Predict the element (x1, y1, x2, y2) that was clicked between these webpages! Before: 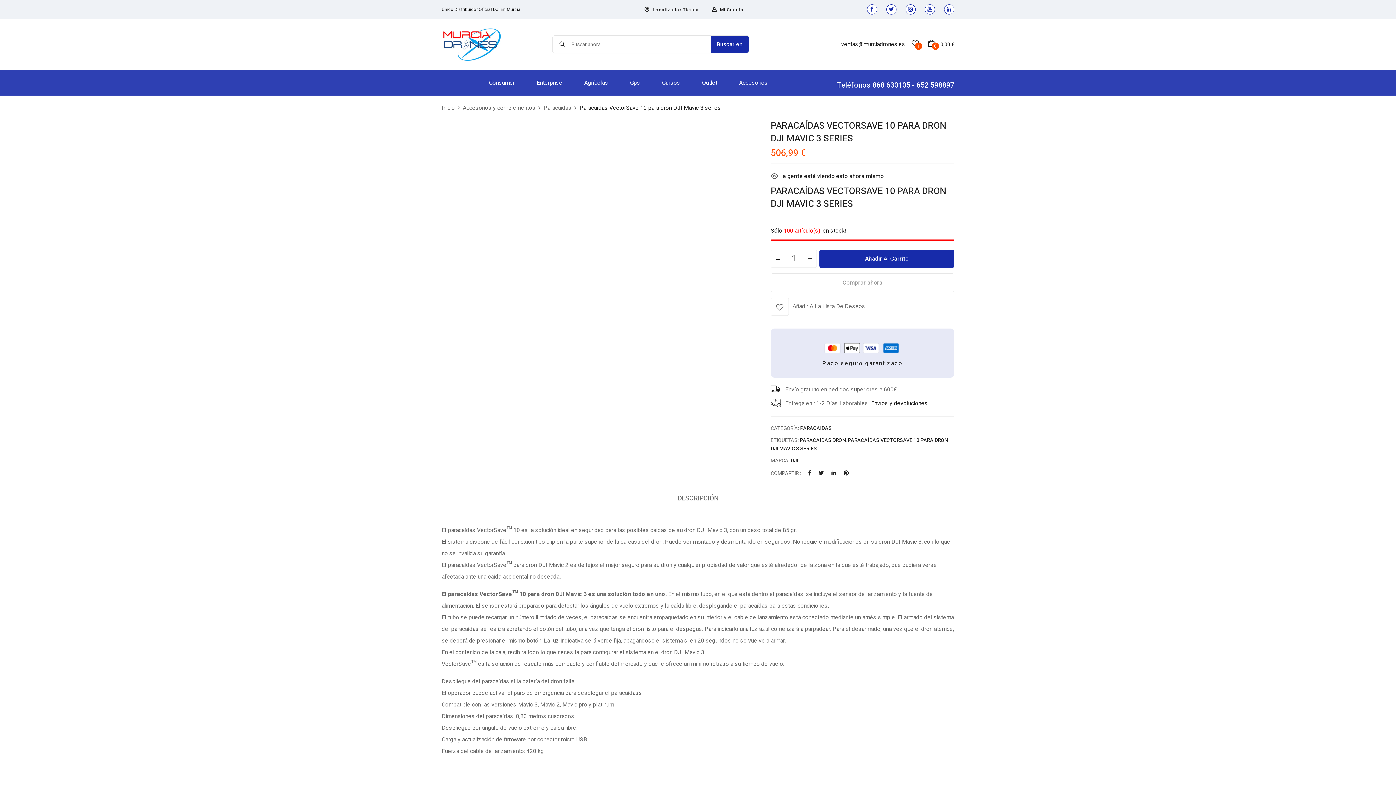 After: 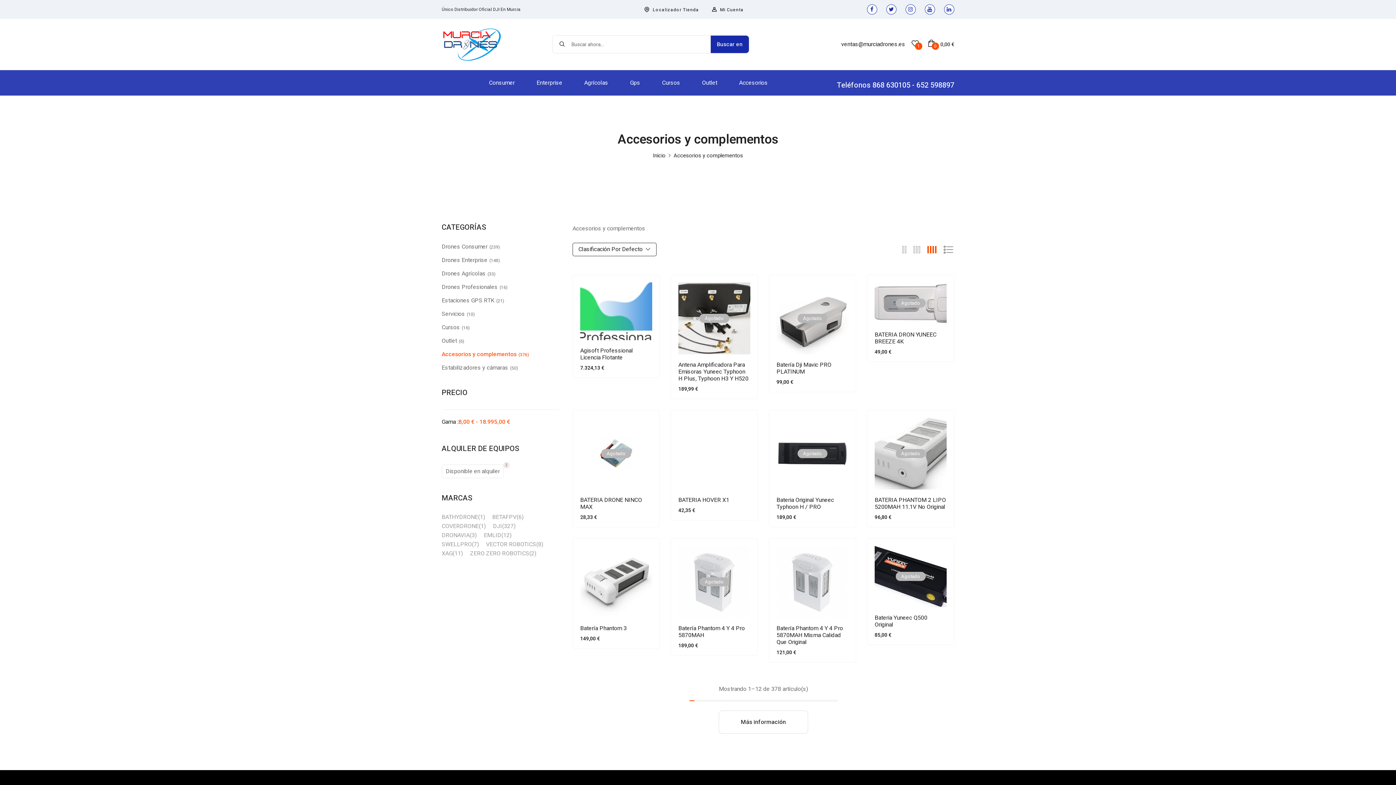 Action: bbox: (462, 103, 535, 112) label: Accesorios y complementos